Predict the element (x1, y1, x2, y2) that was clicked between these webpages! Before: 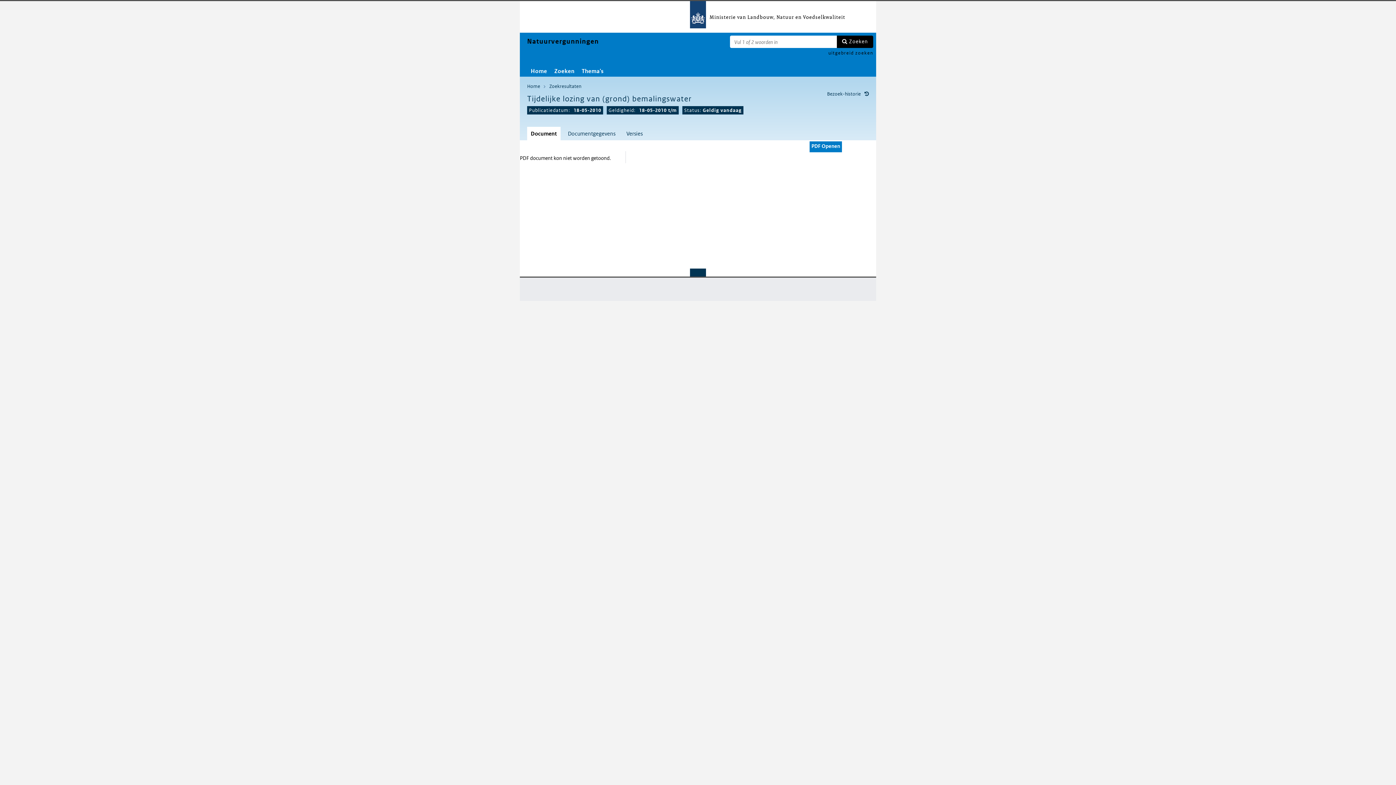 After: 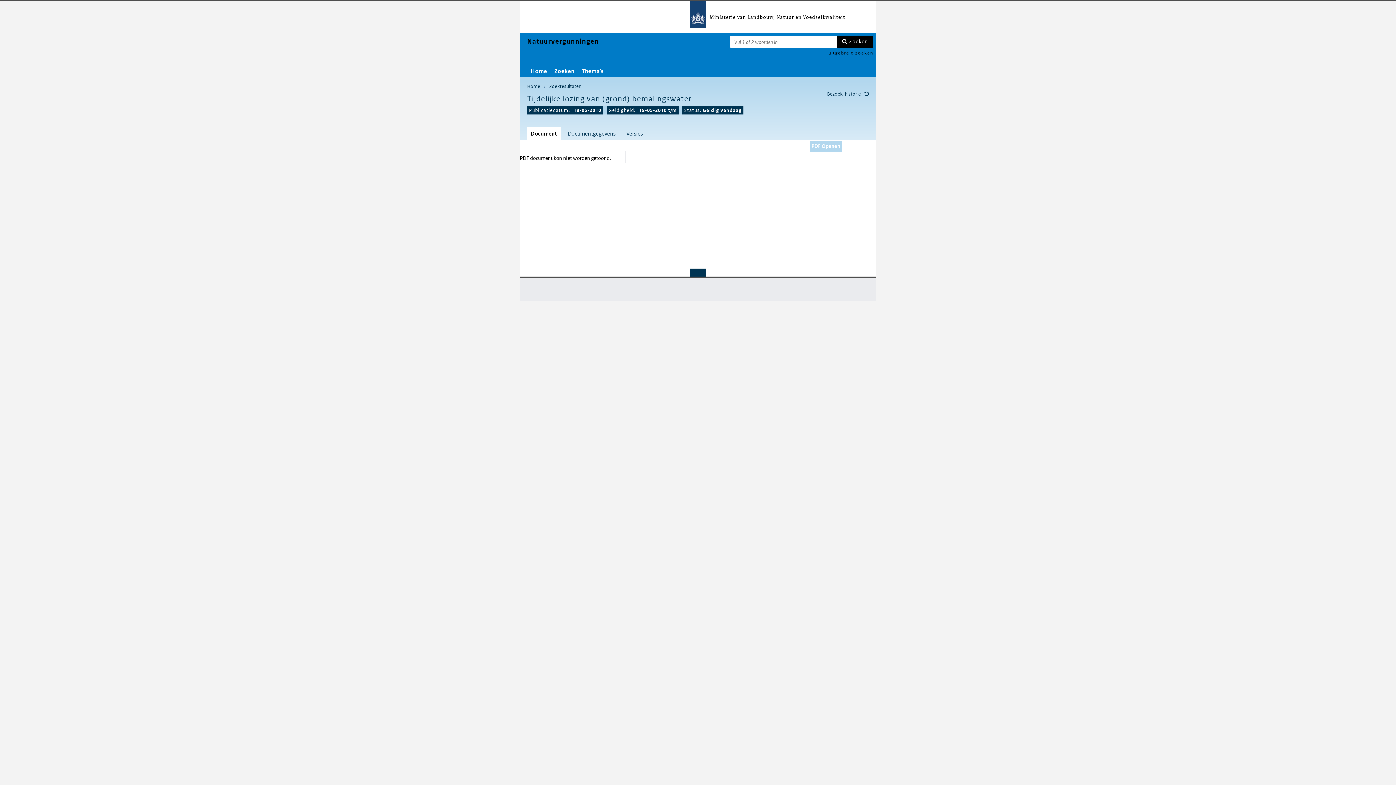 Action: bbox: (809, 141, 842, 152) label: PDF Openen